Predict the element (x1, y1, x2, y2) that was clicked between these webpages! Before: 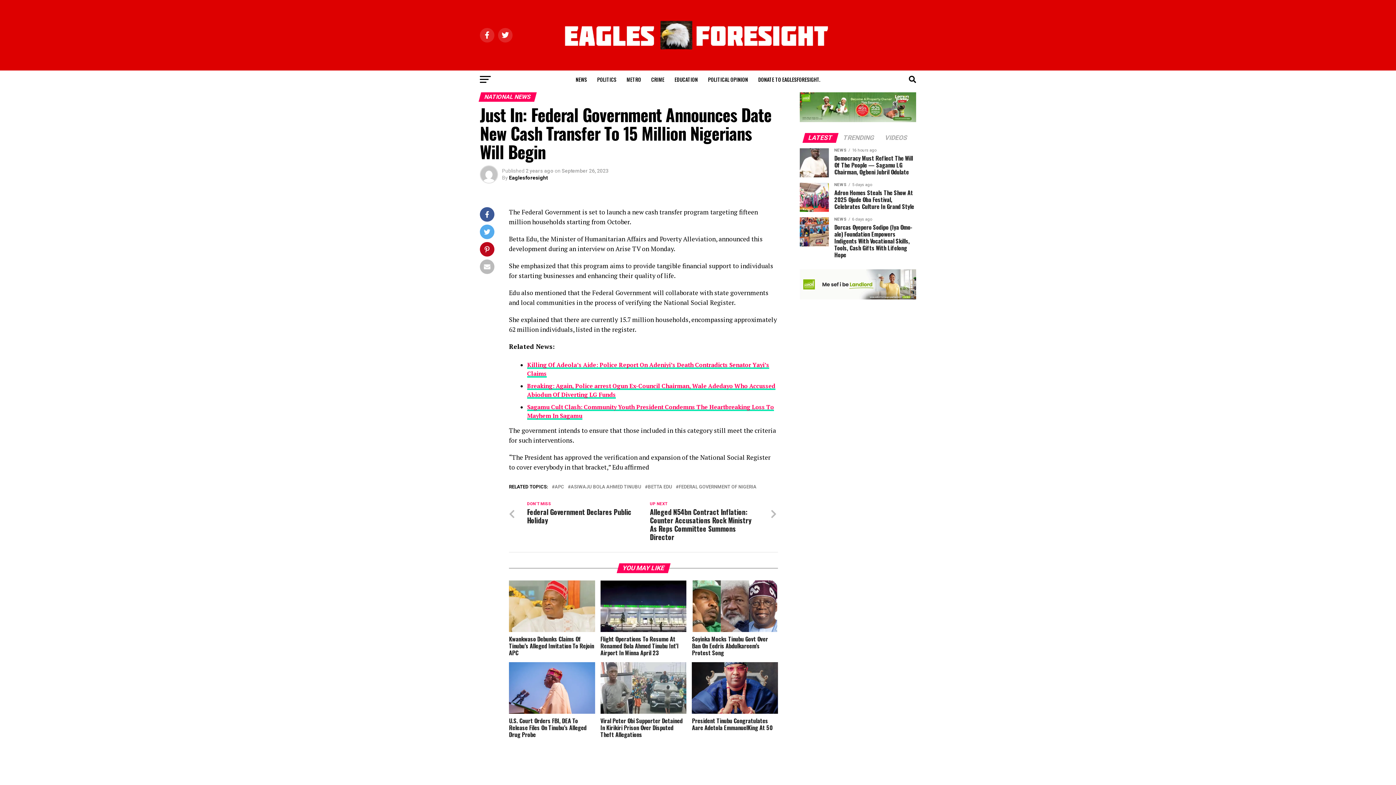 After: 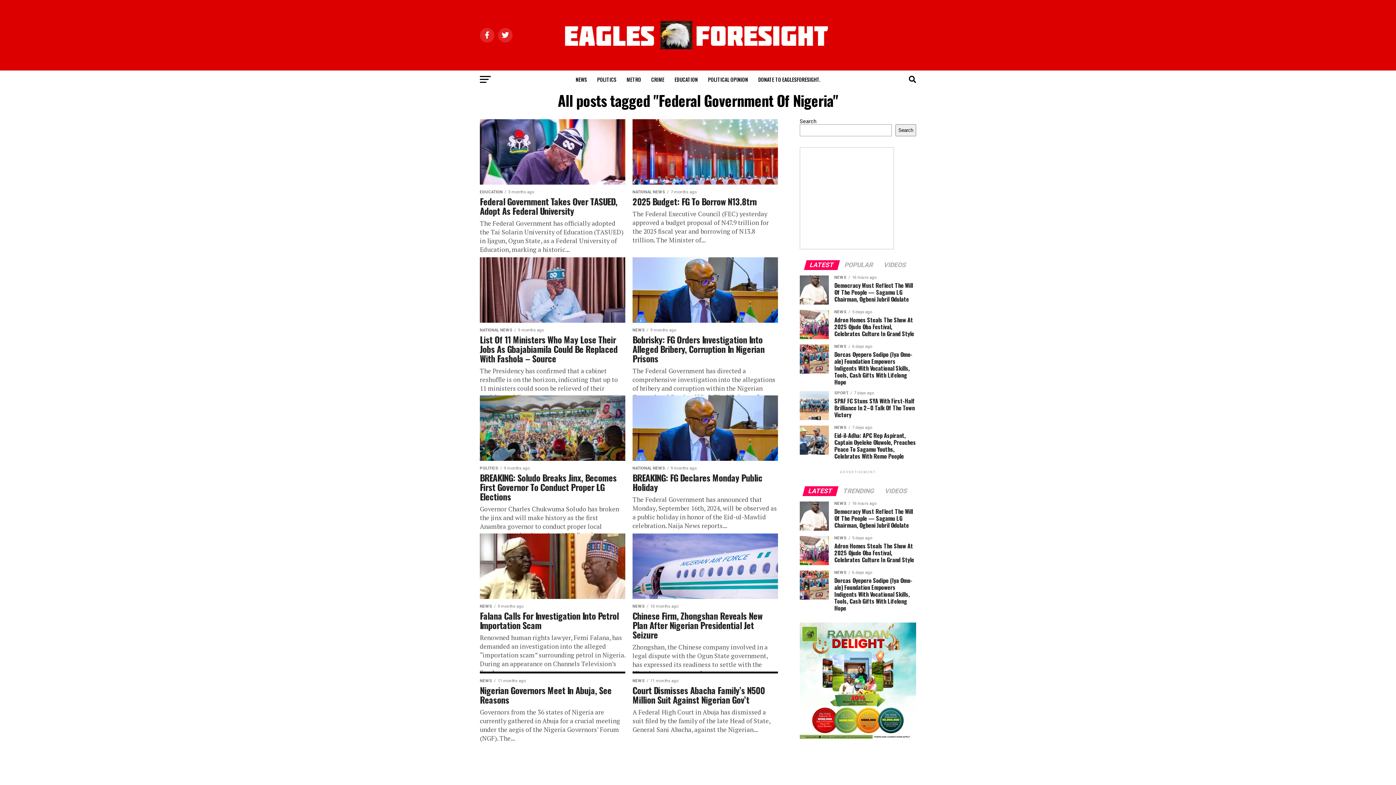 Action: label: FEDERAL GOVERNMENT OF NIGERIA bbox: (678, 485, 756, 489)